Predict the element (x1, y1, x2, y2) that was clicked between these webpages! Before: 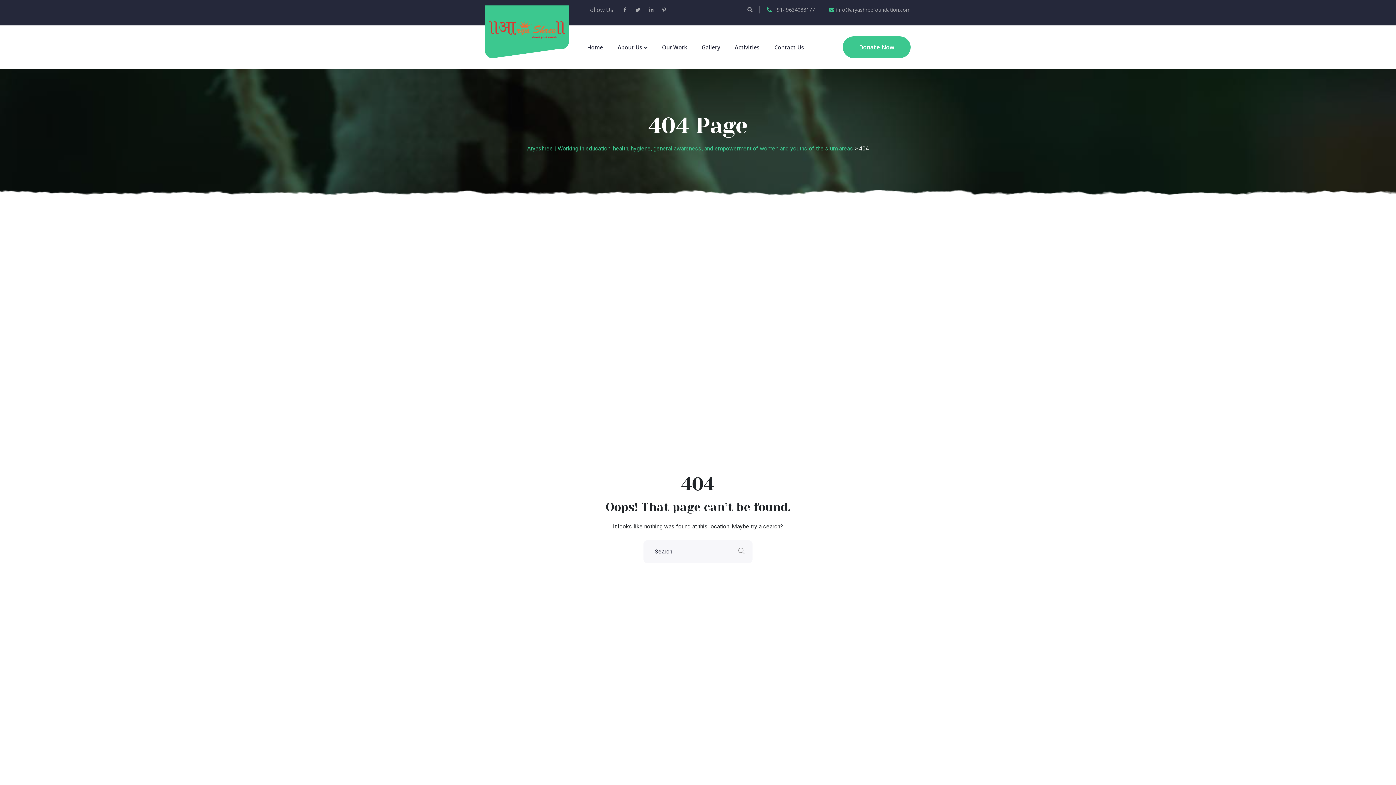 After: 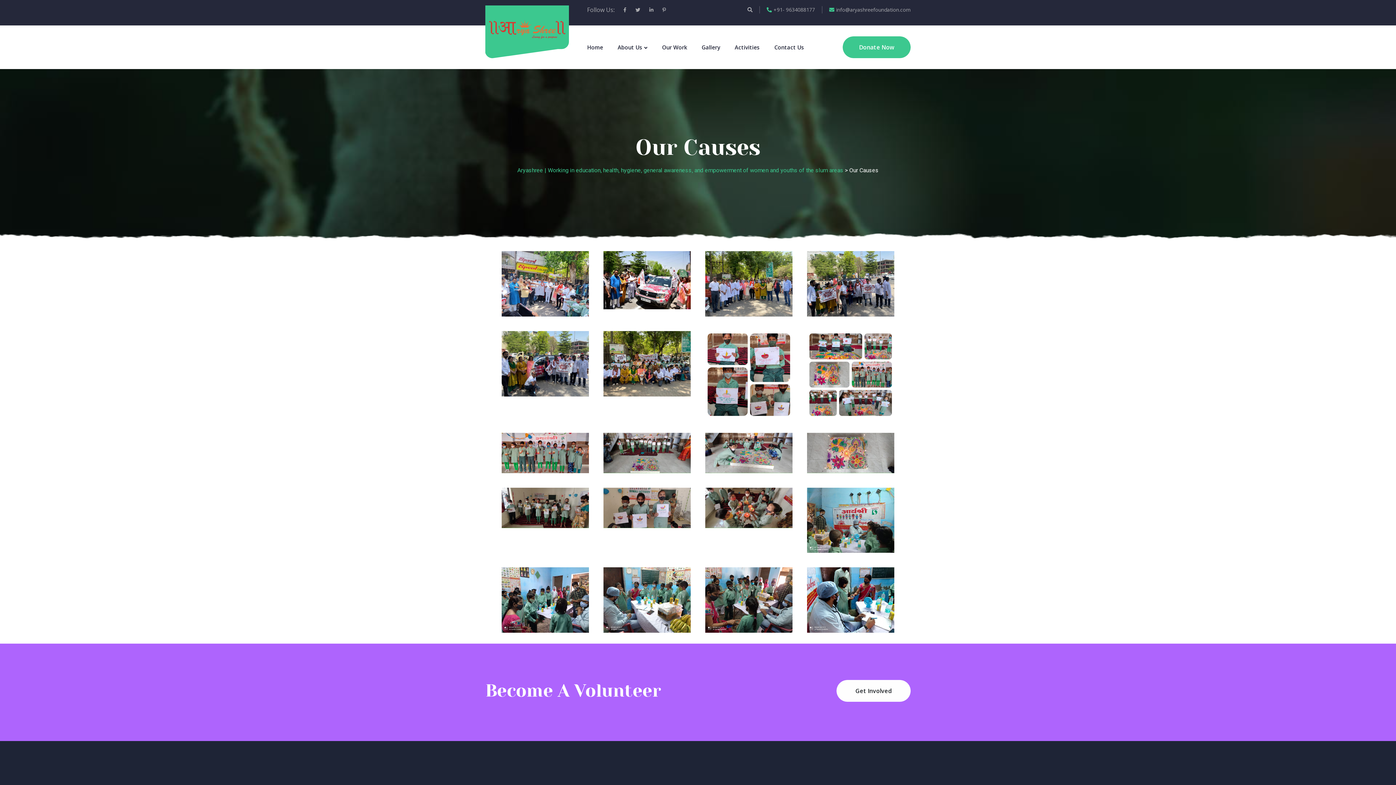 Action: label: Our Work bbox: (662, 40, 687, 53)